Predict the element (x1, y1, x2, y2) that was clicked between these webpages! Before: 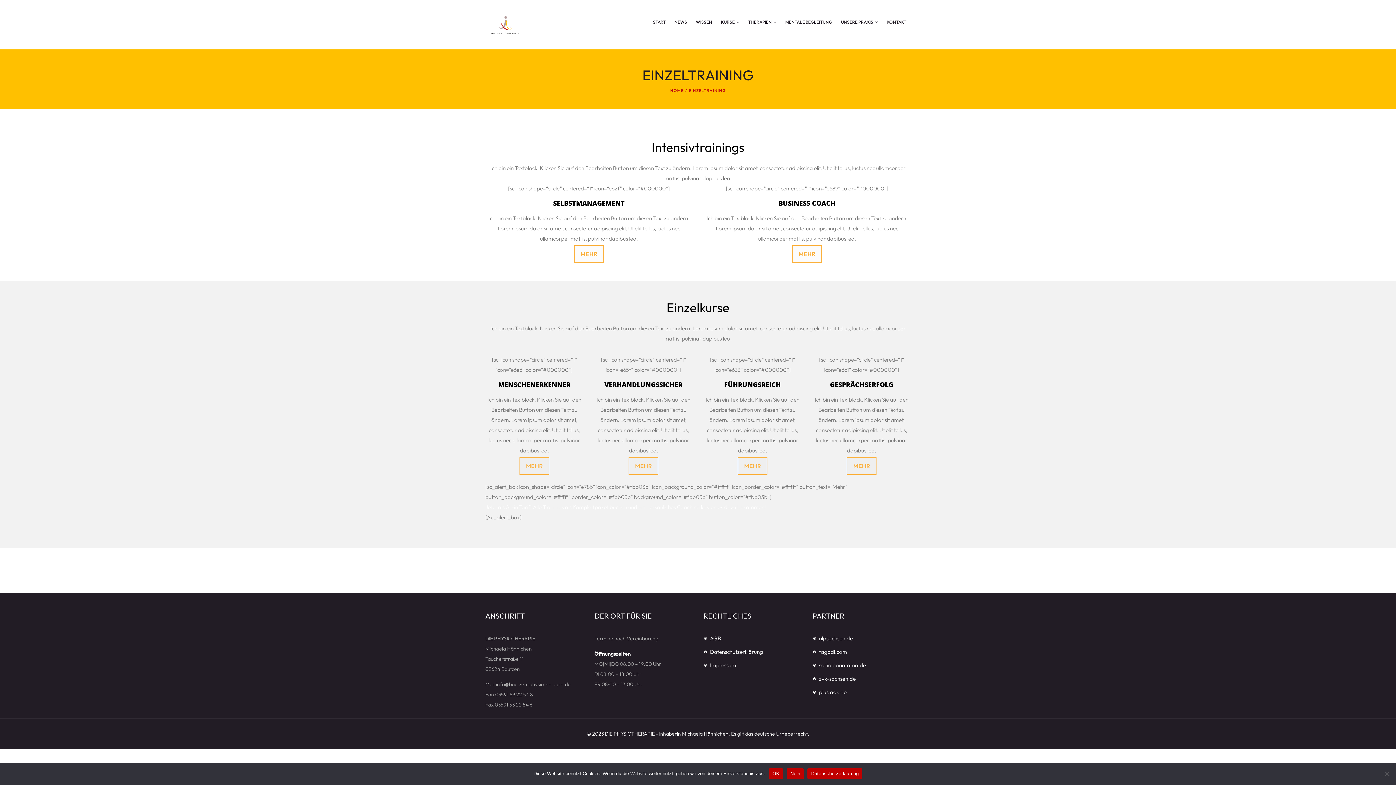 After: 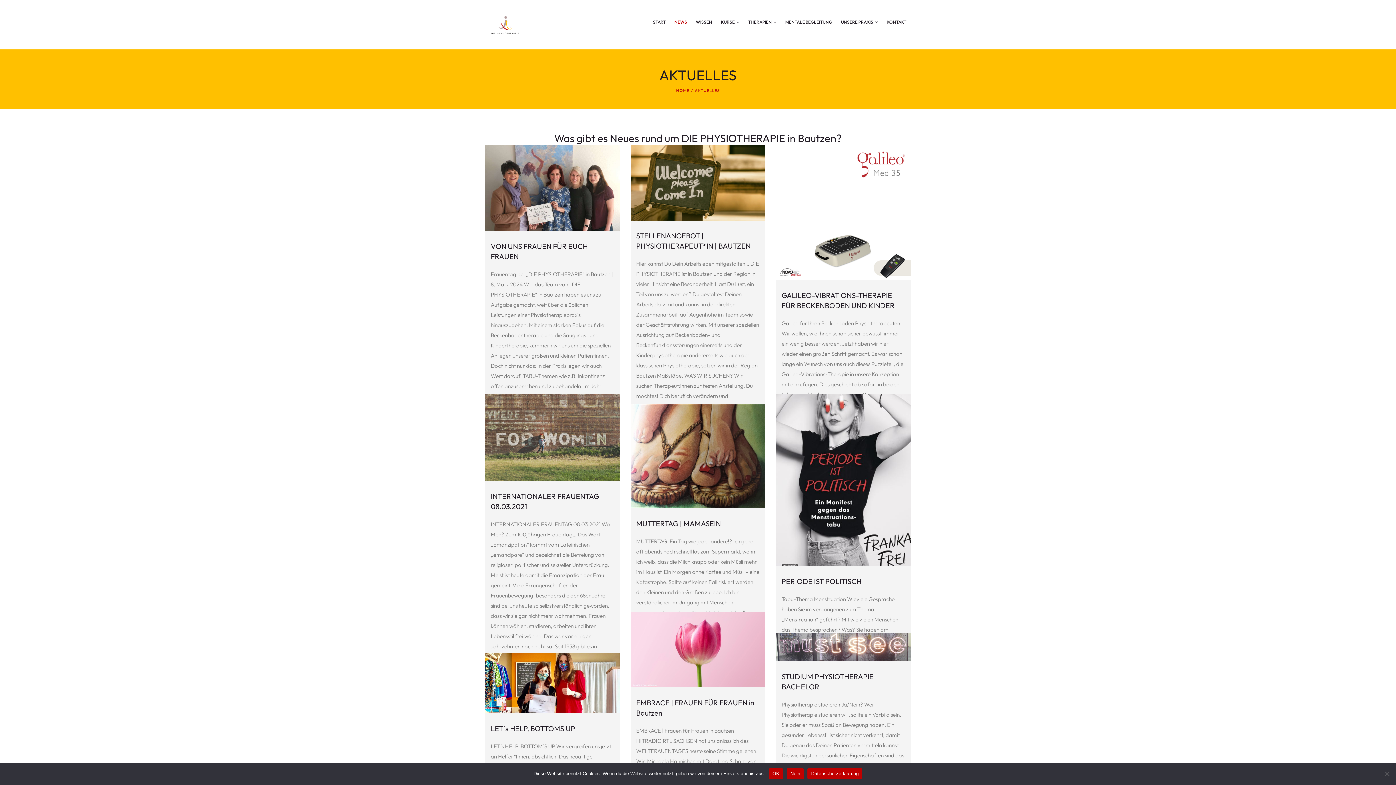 Action: label: NEWS bbox: (670, 14, 691, 29)